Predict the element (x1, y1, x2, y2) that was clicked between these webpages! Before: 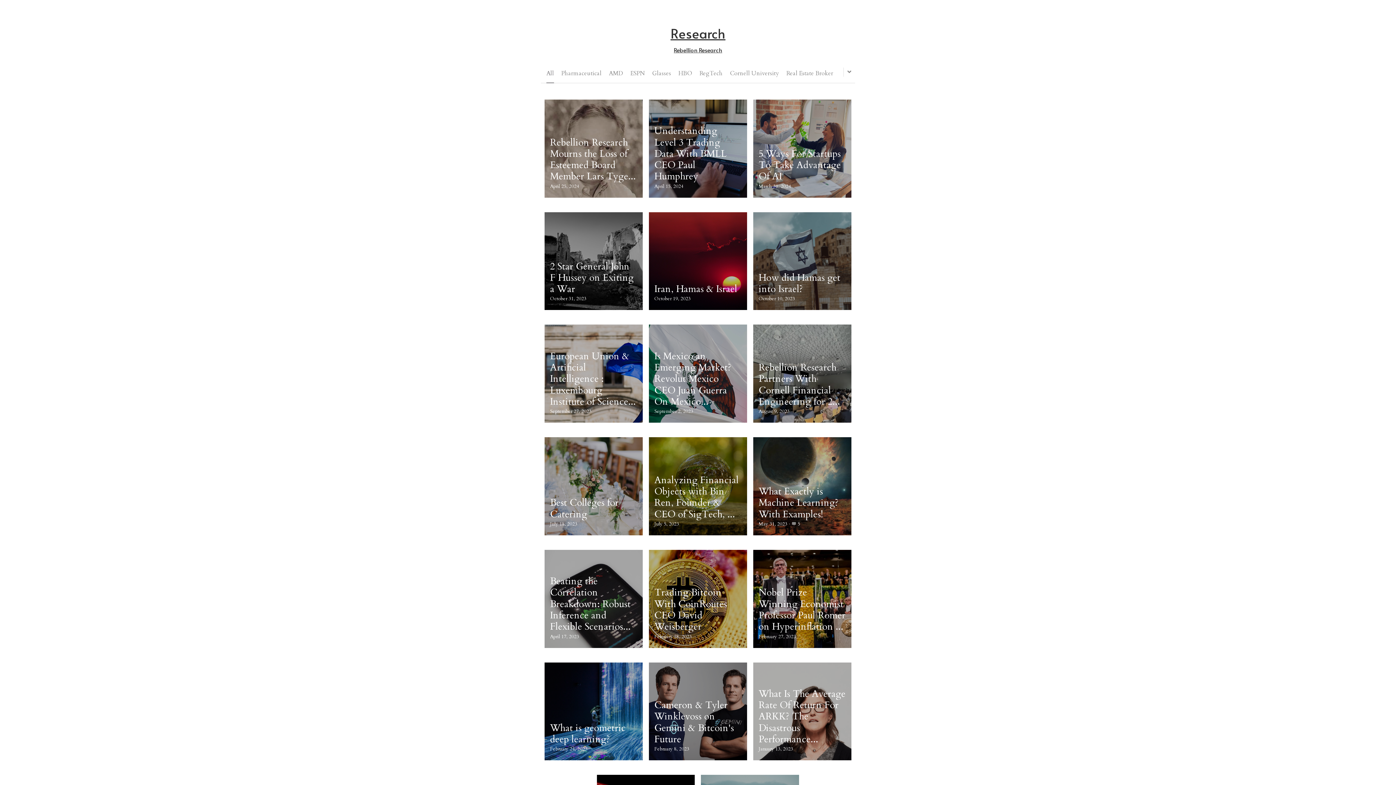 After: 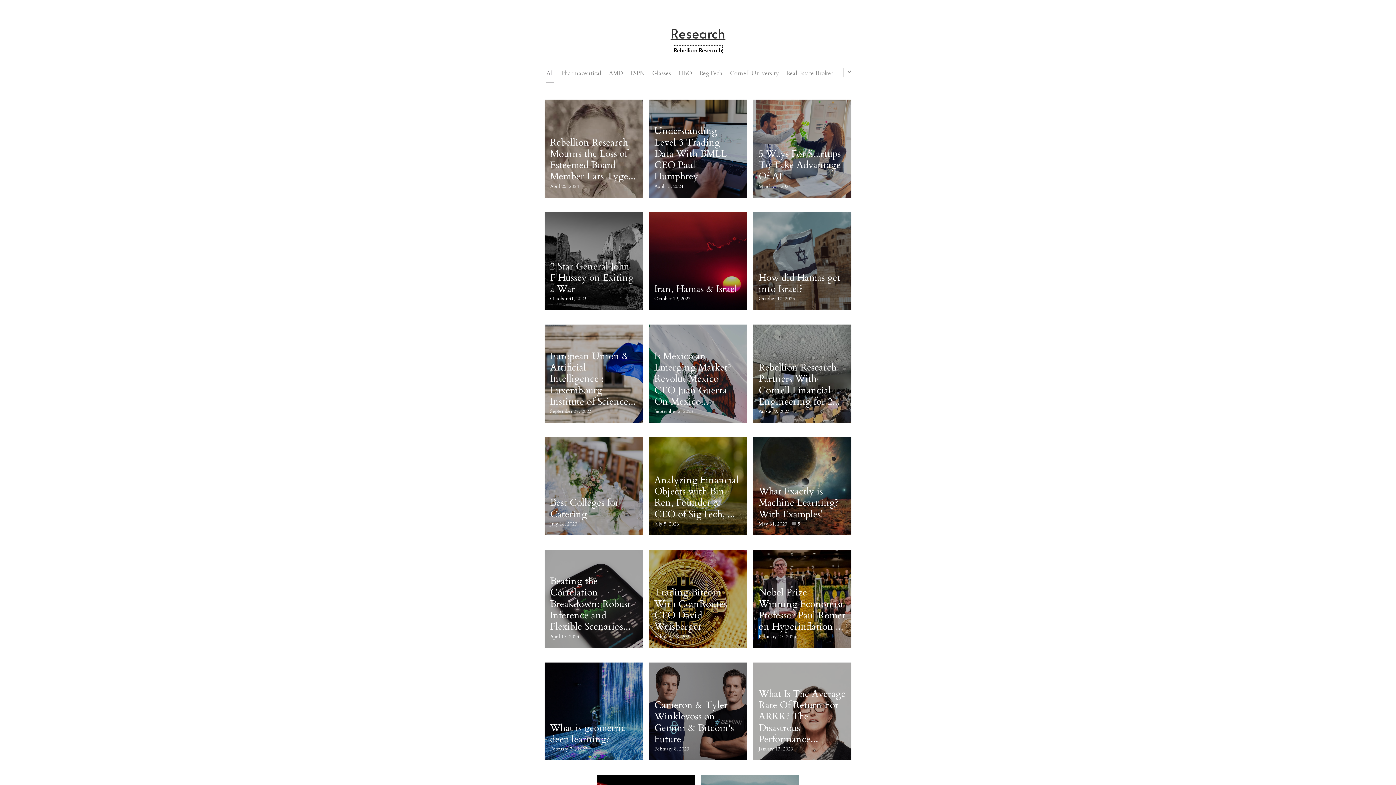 Action: label: Rebellion Research bbox: (674, 45, 722, 53)